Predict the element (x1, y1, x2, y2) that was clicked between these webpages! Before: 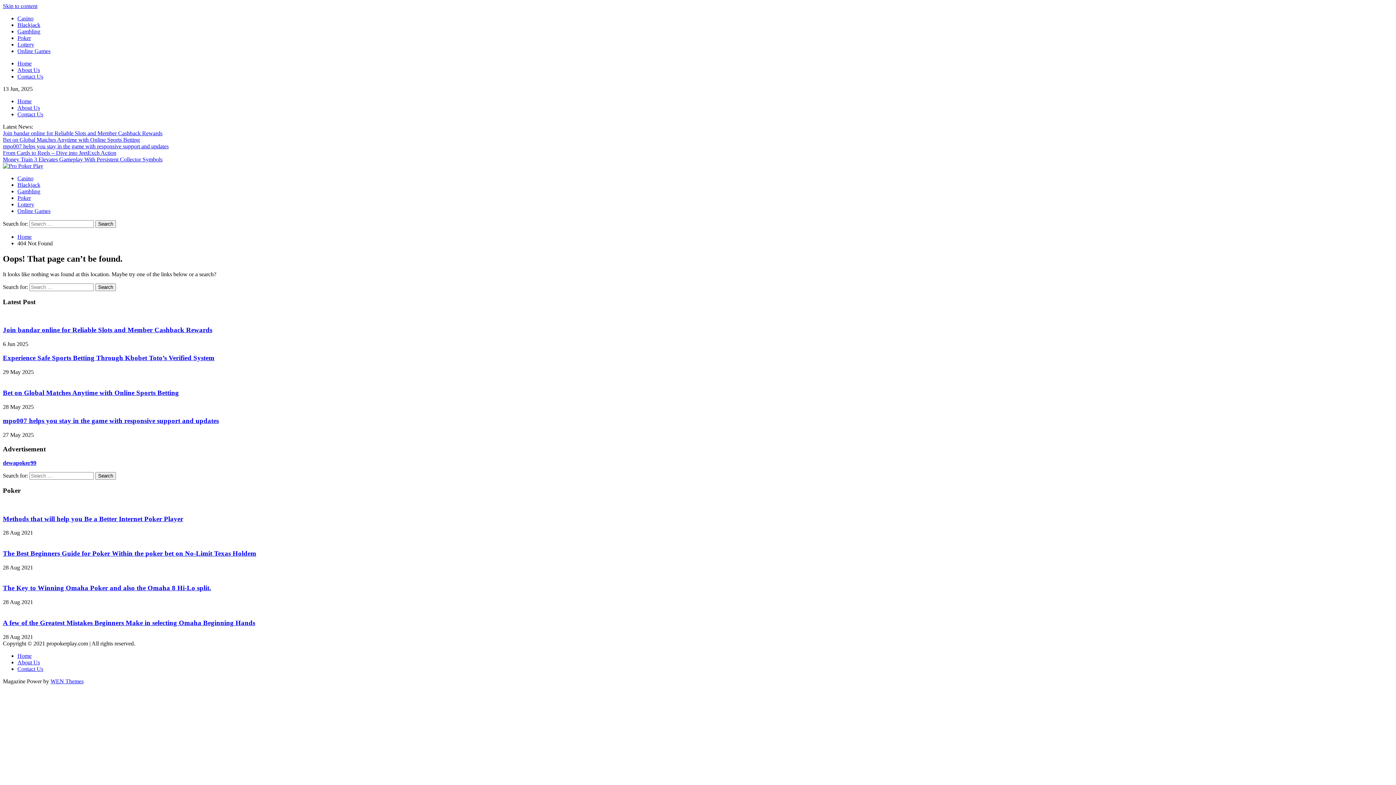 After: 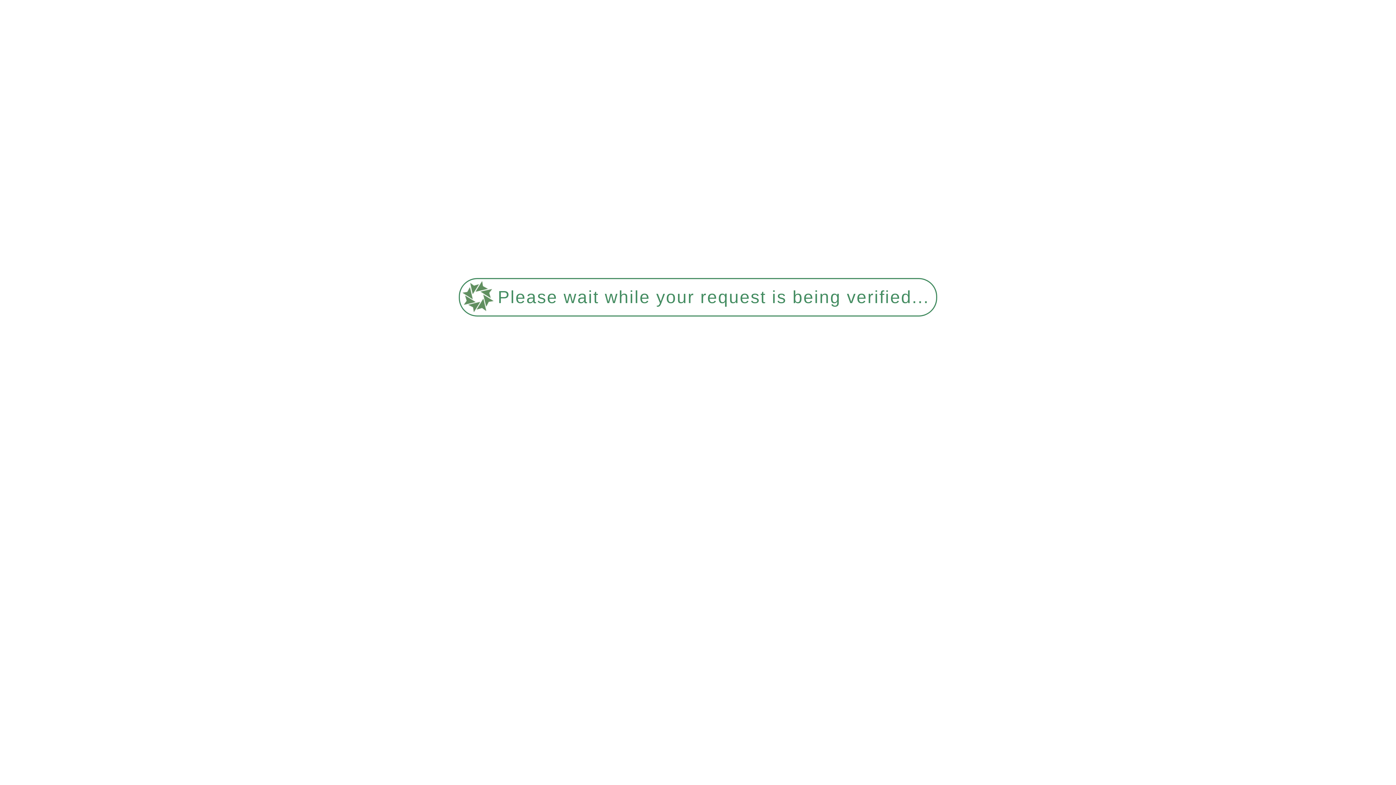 Action: bbox: (17, 73, 43, 79) label: Contact Us